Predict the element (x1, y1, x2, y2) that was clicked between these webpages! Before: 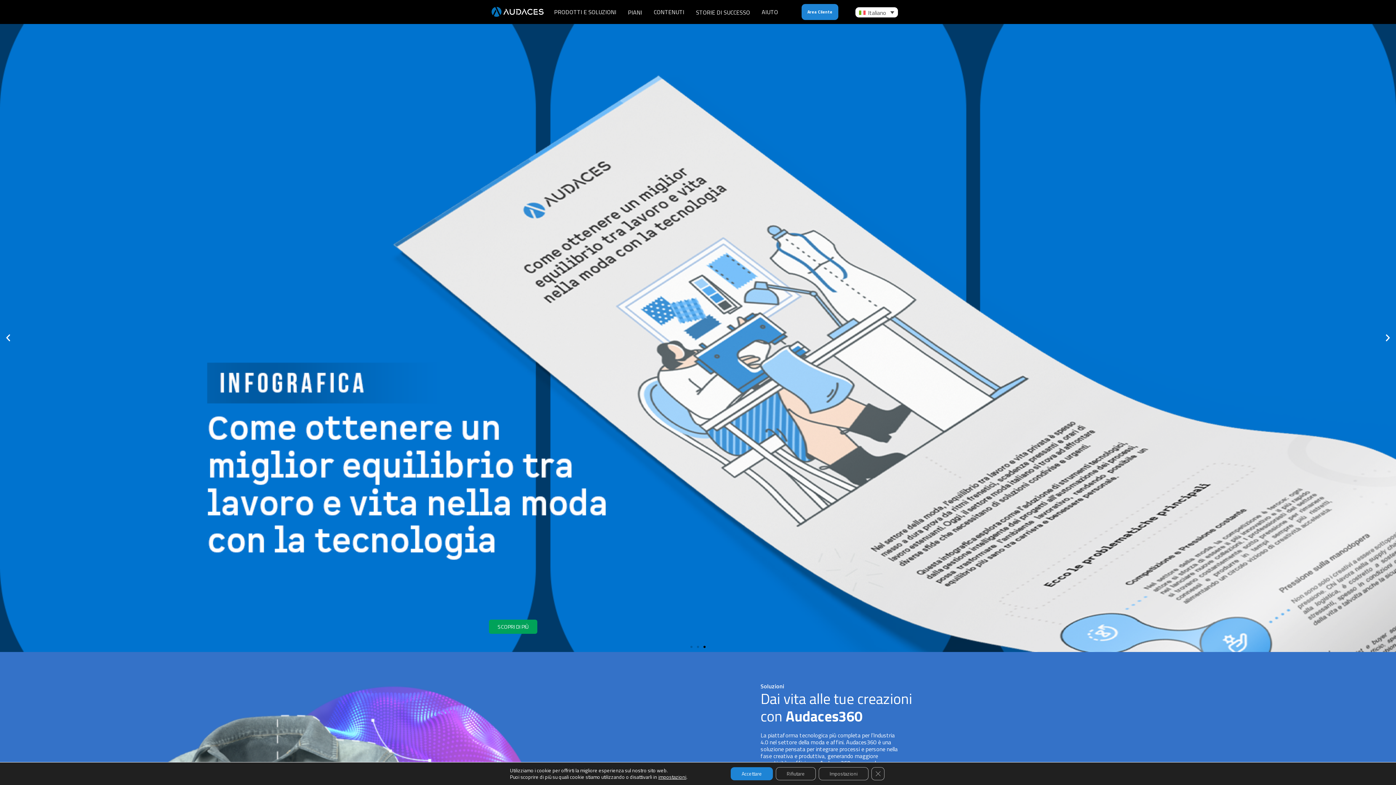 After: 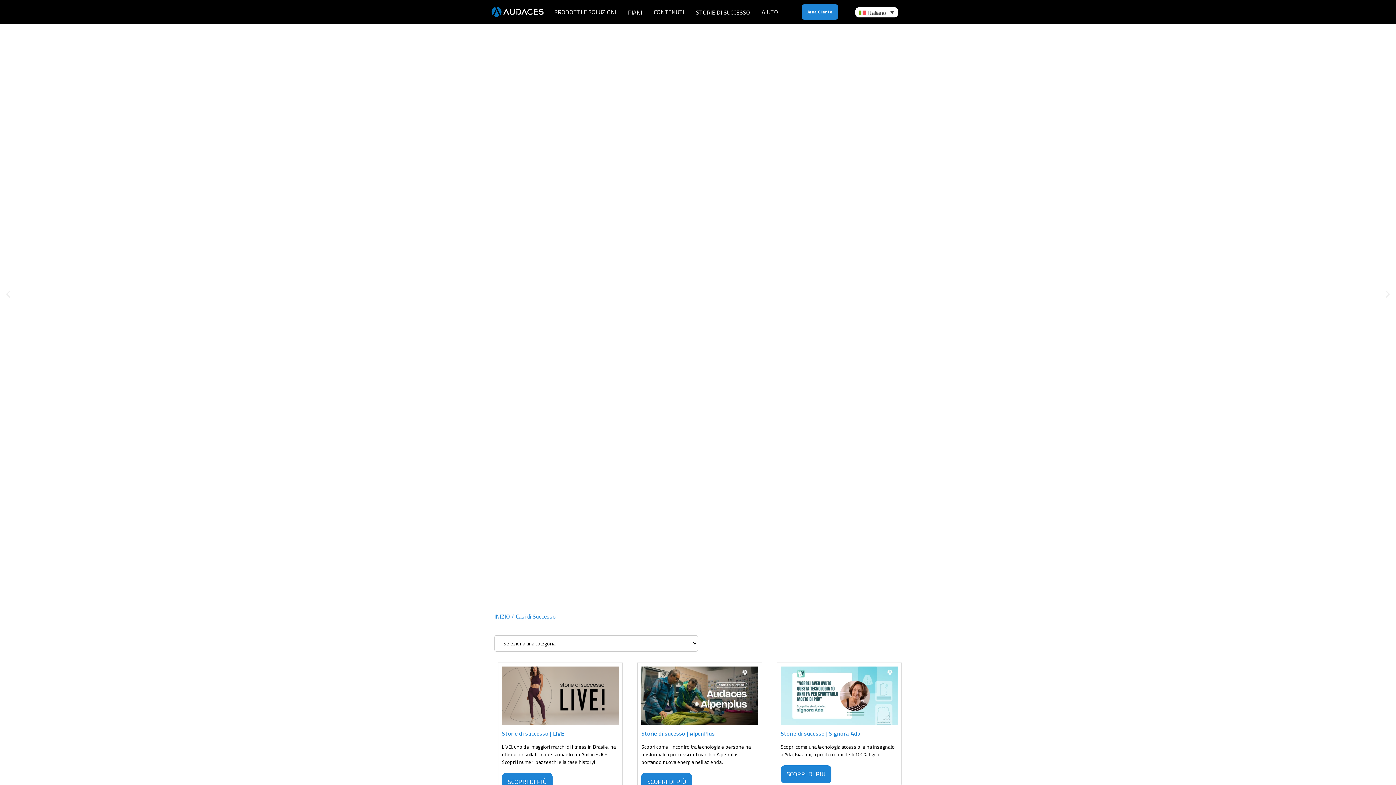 Action: label: STORIE DI SUCCESSO bbox: (690, 2, 756, 21)